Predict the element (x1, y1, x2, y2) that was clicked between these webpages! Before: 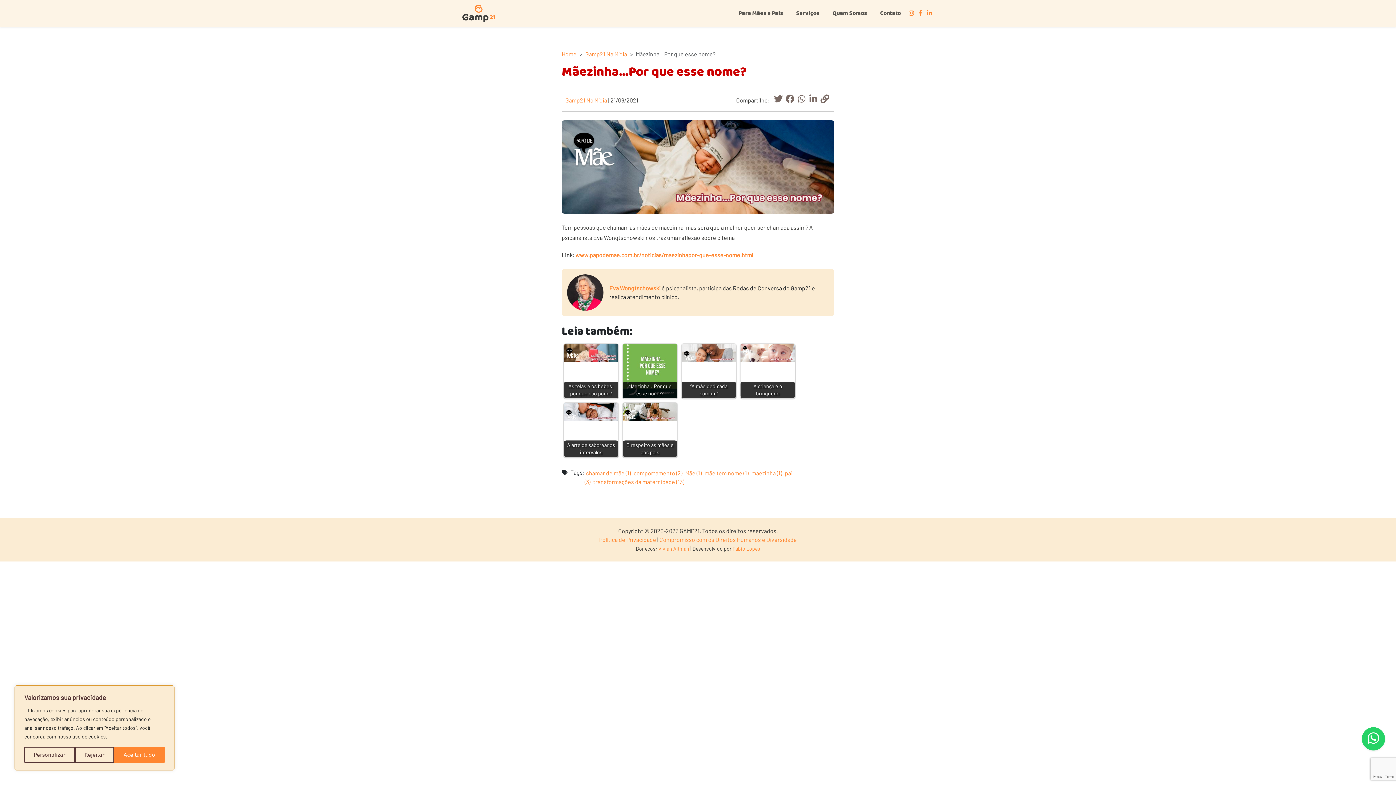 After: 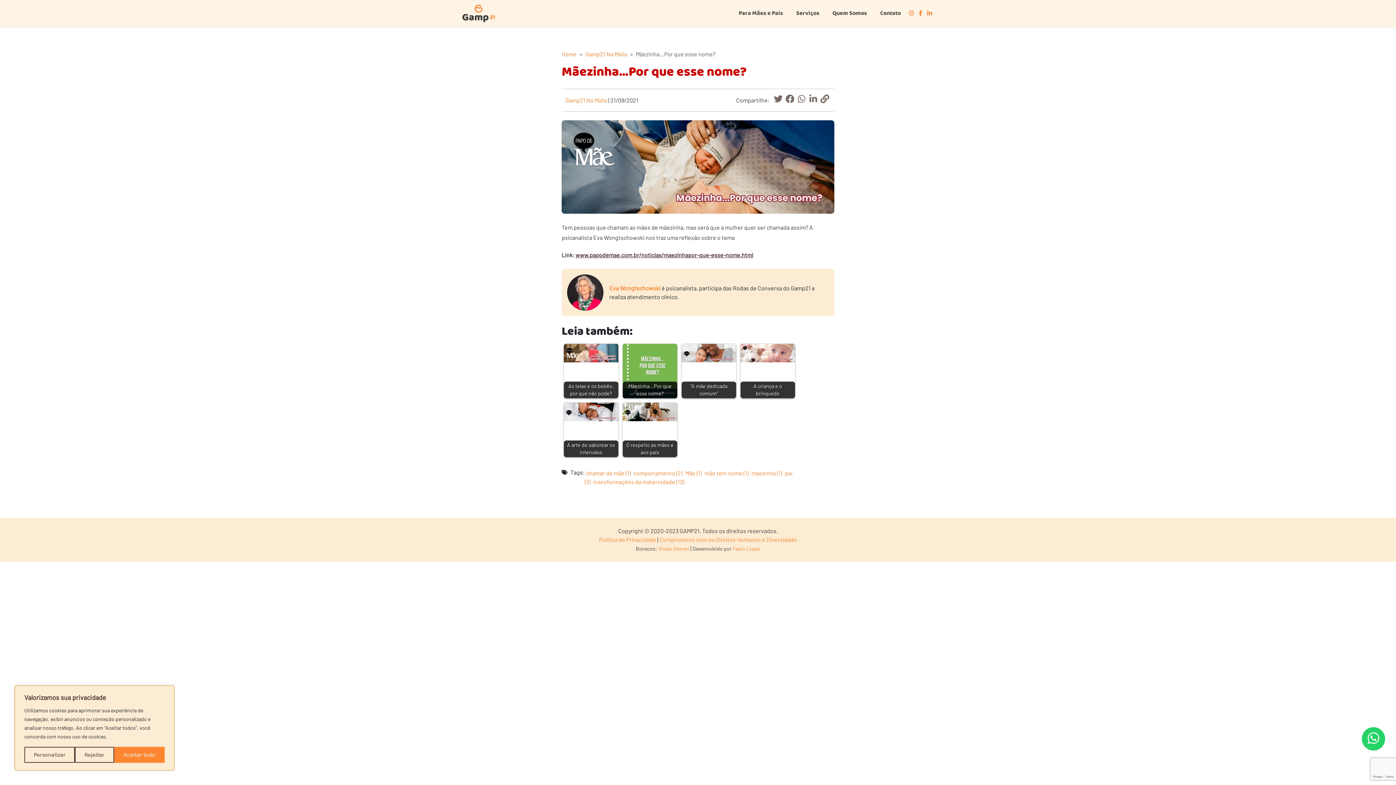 Action: label: www.papodemae.com.br/noticias/maezinhapor-que-esse-nome.html bbox: (575, 251, 753, 258)